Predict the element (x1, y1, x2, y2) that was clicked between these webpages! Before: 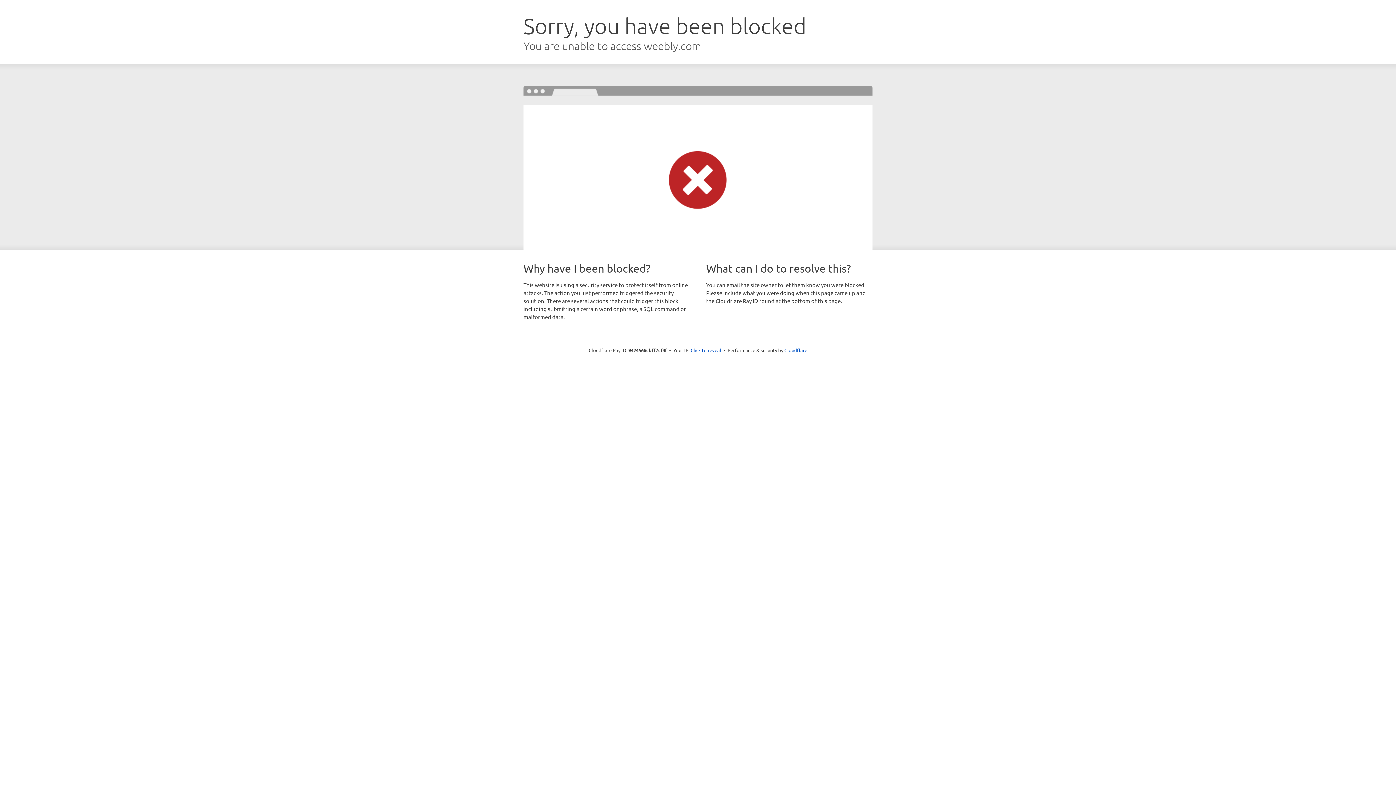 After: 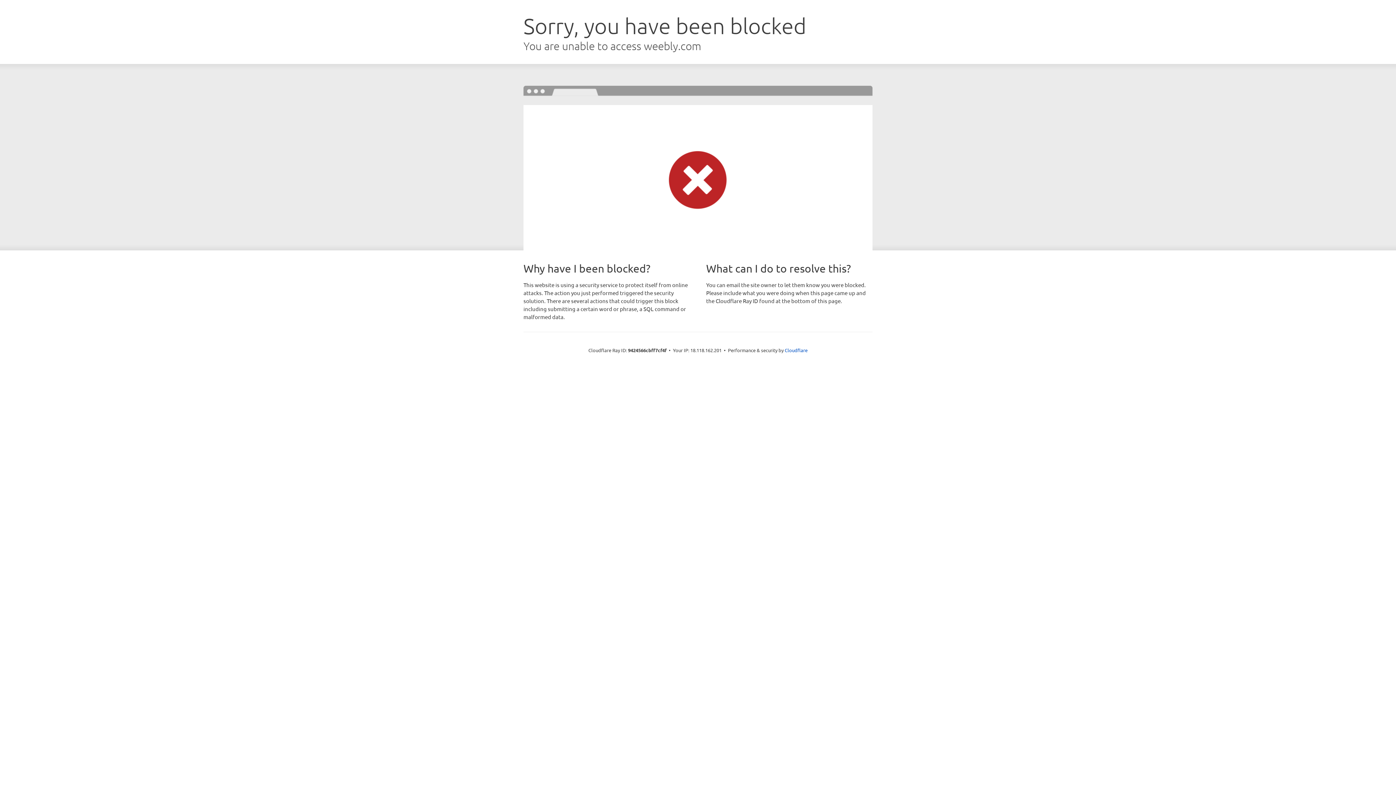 Action: bbox: (690, 346, 721, 353) label: Click to reveal